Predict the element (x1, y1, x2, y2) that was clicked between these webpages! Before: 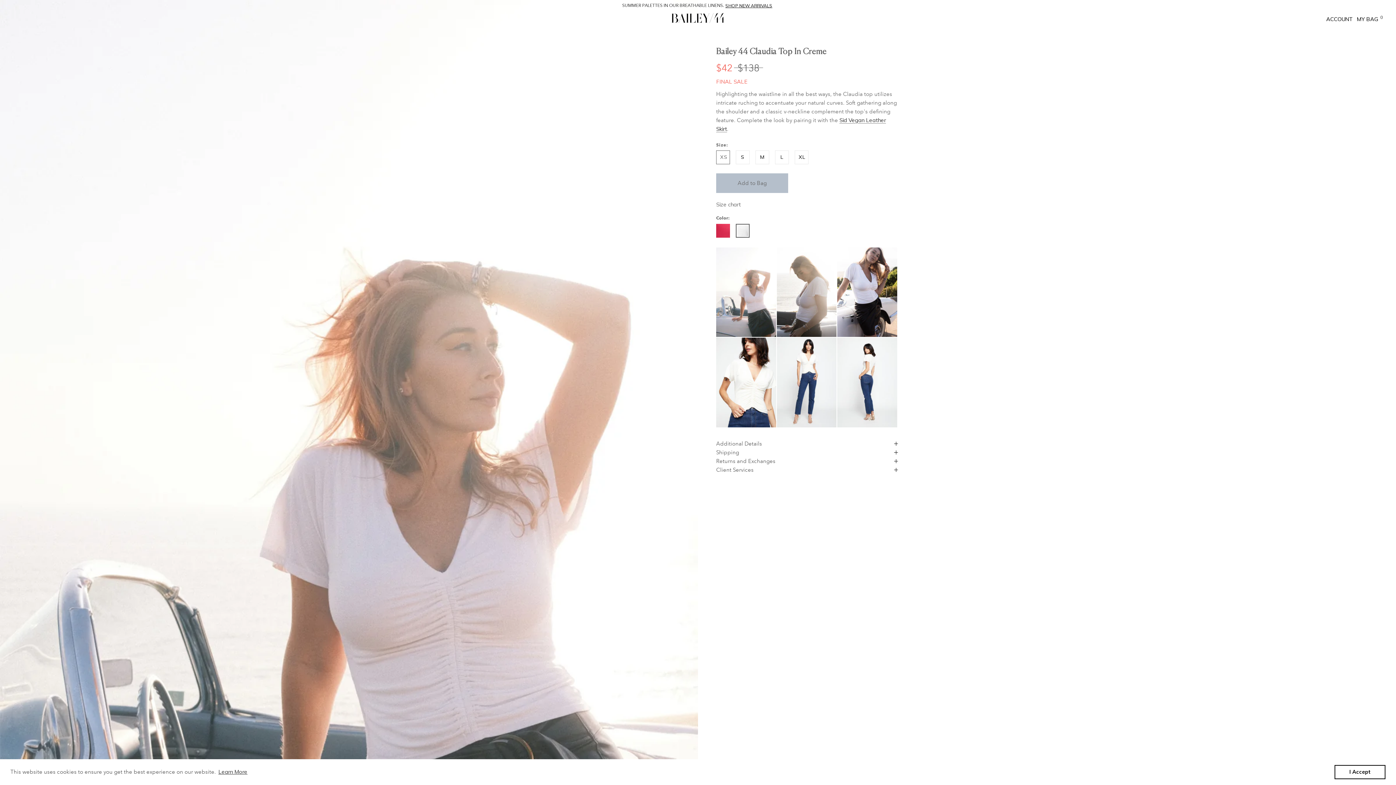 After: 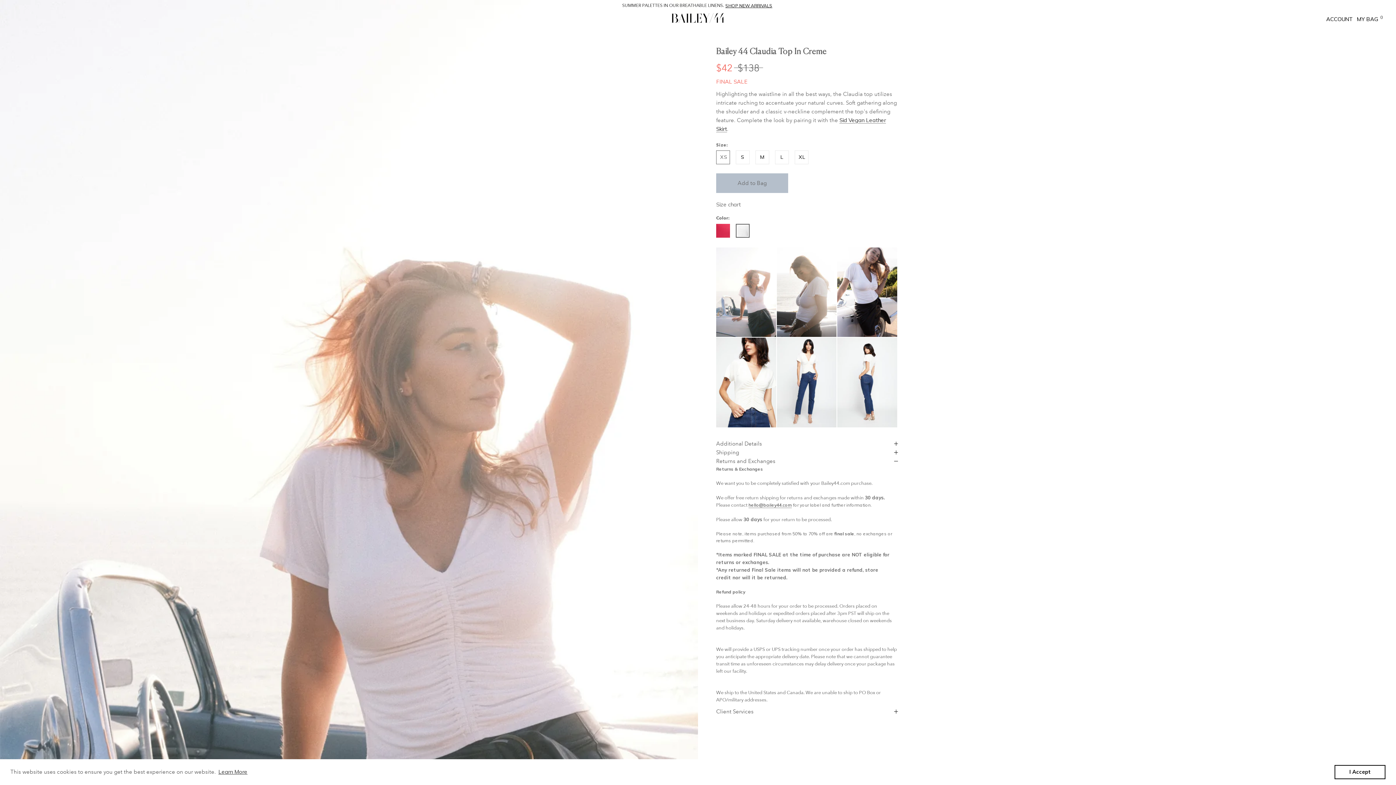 Action: bbox: (716, 457, 898, 465) label: Returns and Exchanges